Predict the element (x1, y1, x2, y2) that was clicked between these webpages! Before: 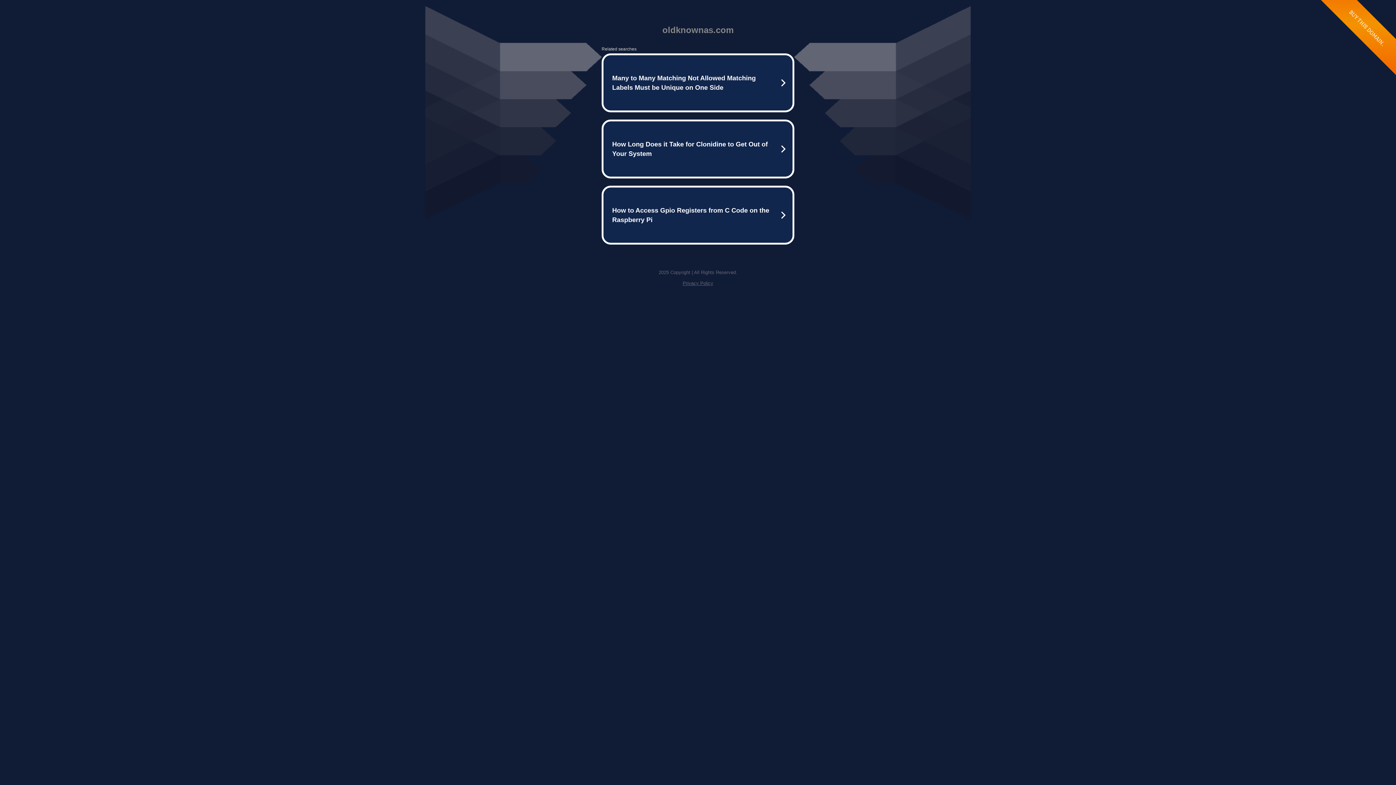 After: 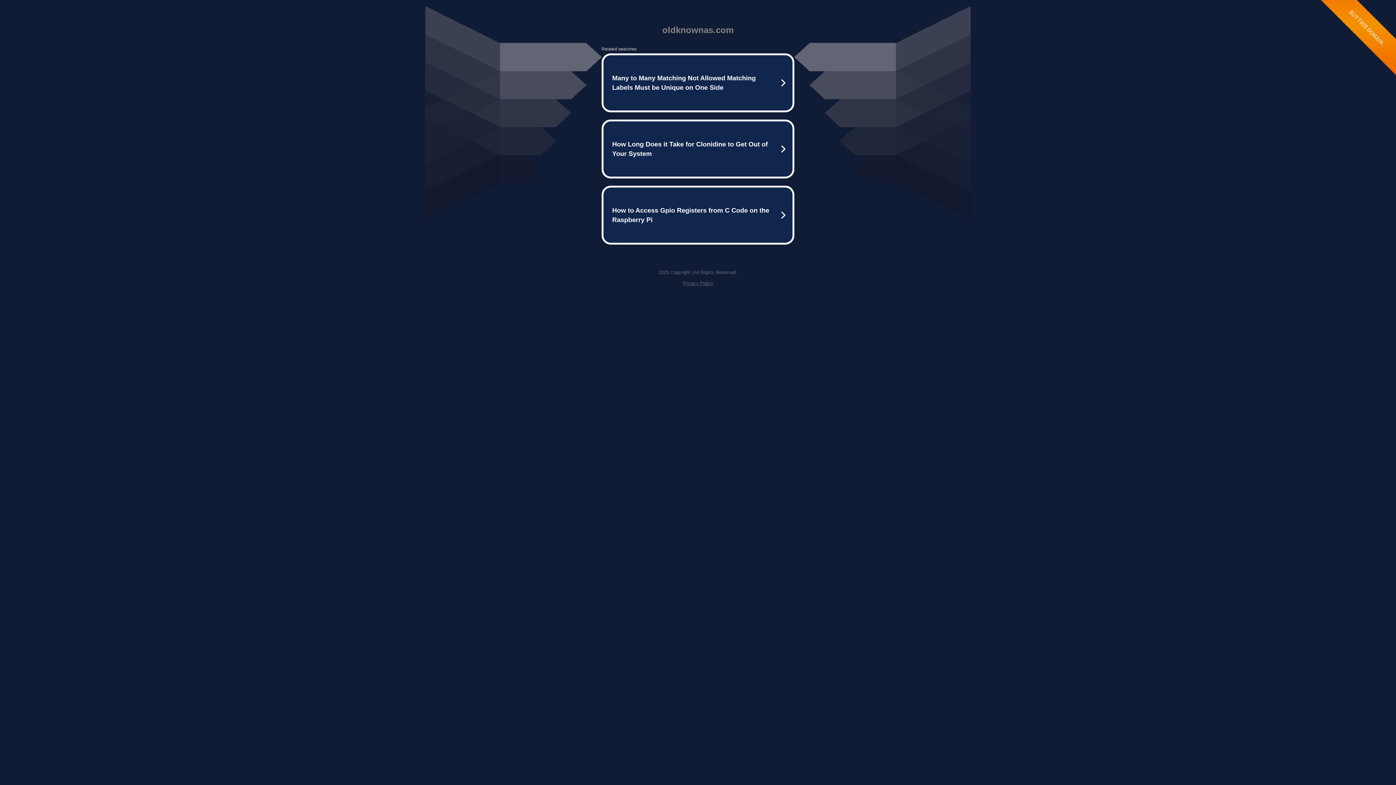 Action: bbox: (682, 280, 713, 286) label: Privacy Policy